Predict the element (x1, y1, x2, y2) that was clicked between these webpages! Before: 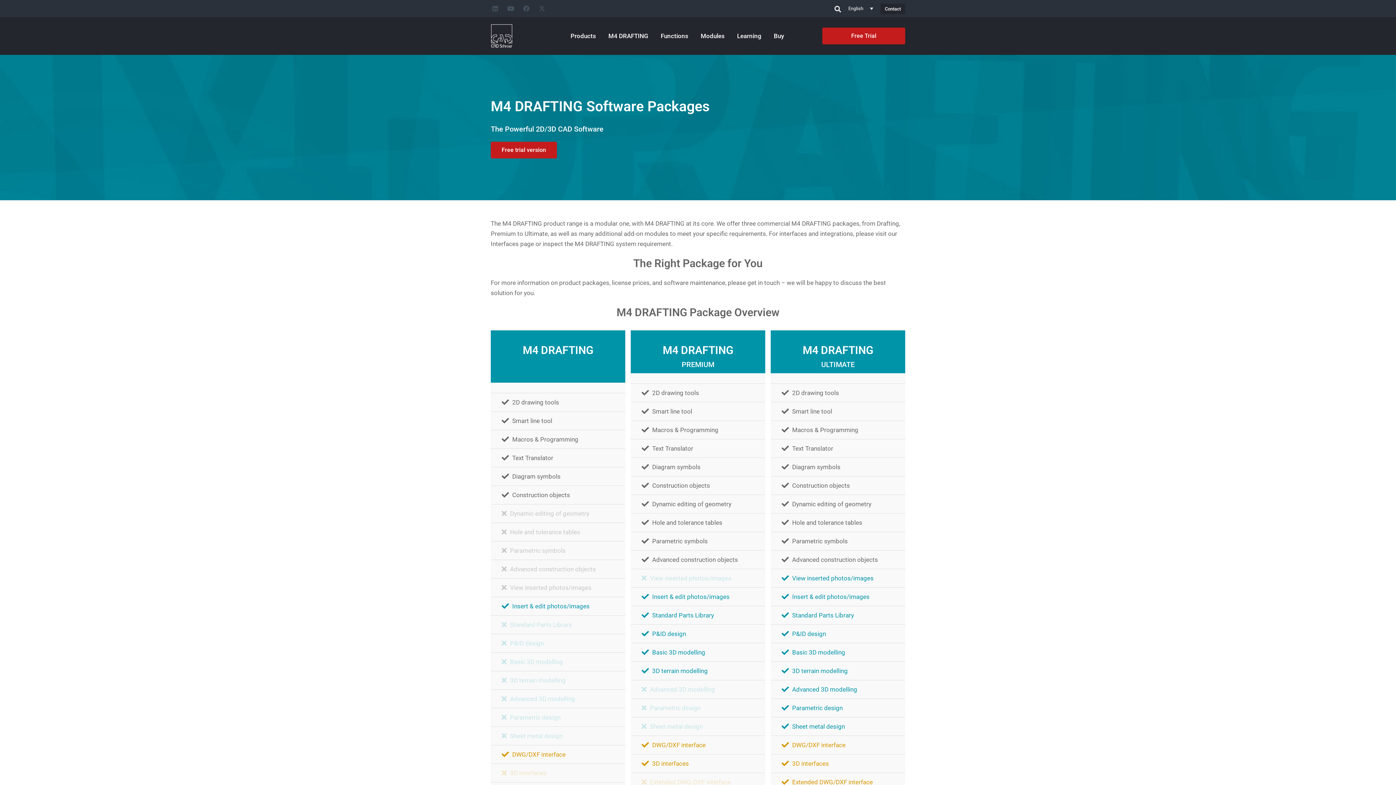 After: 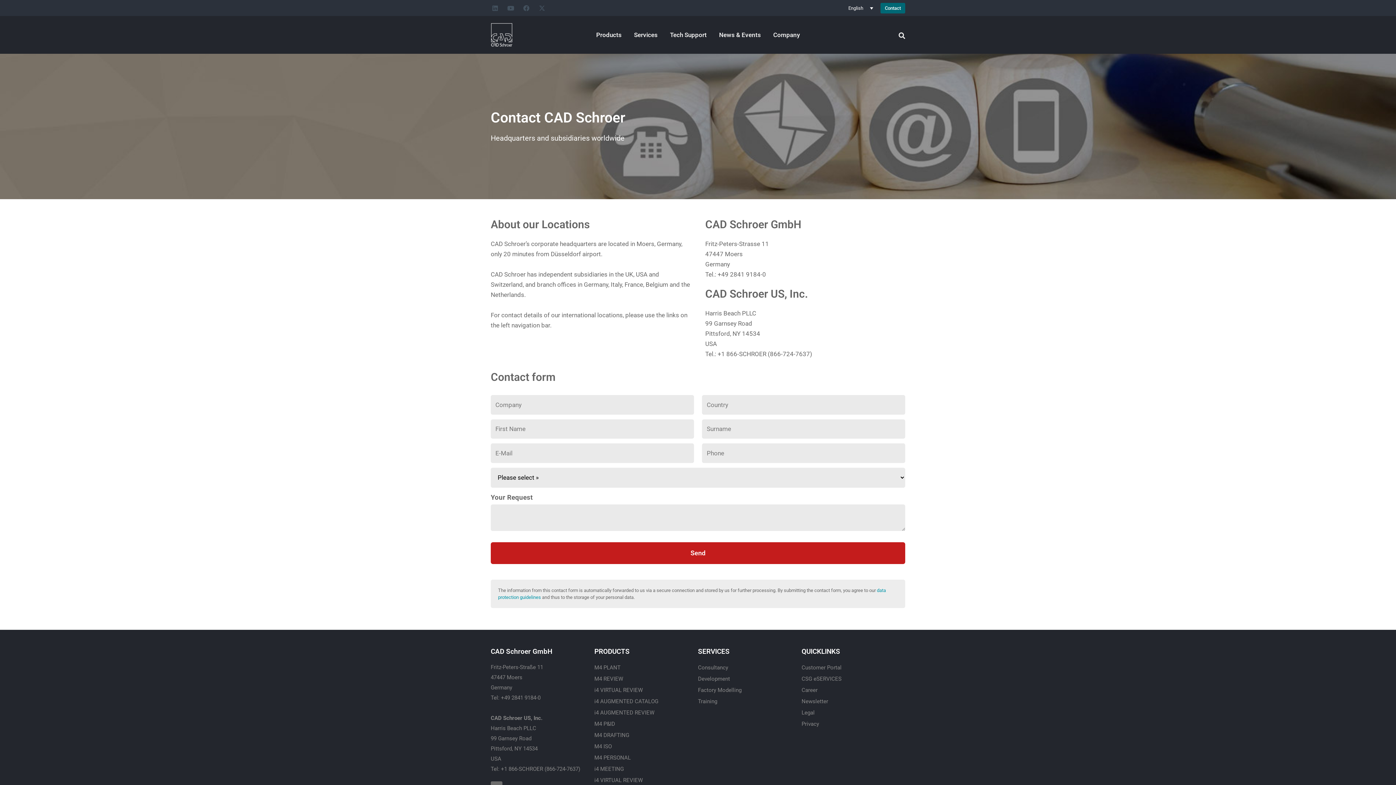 Action: label: Contact bbox: (880, 3, 905, 14)